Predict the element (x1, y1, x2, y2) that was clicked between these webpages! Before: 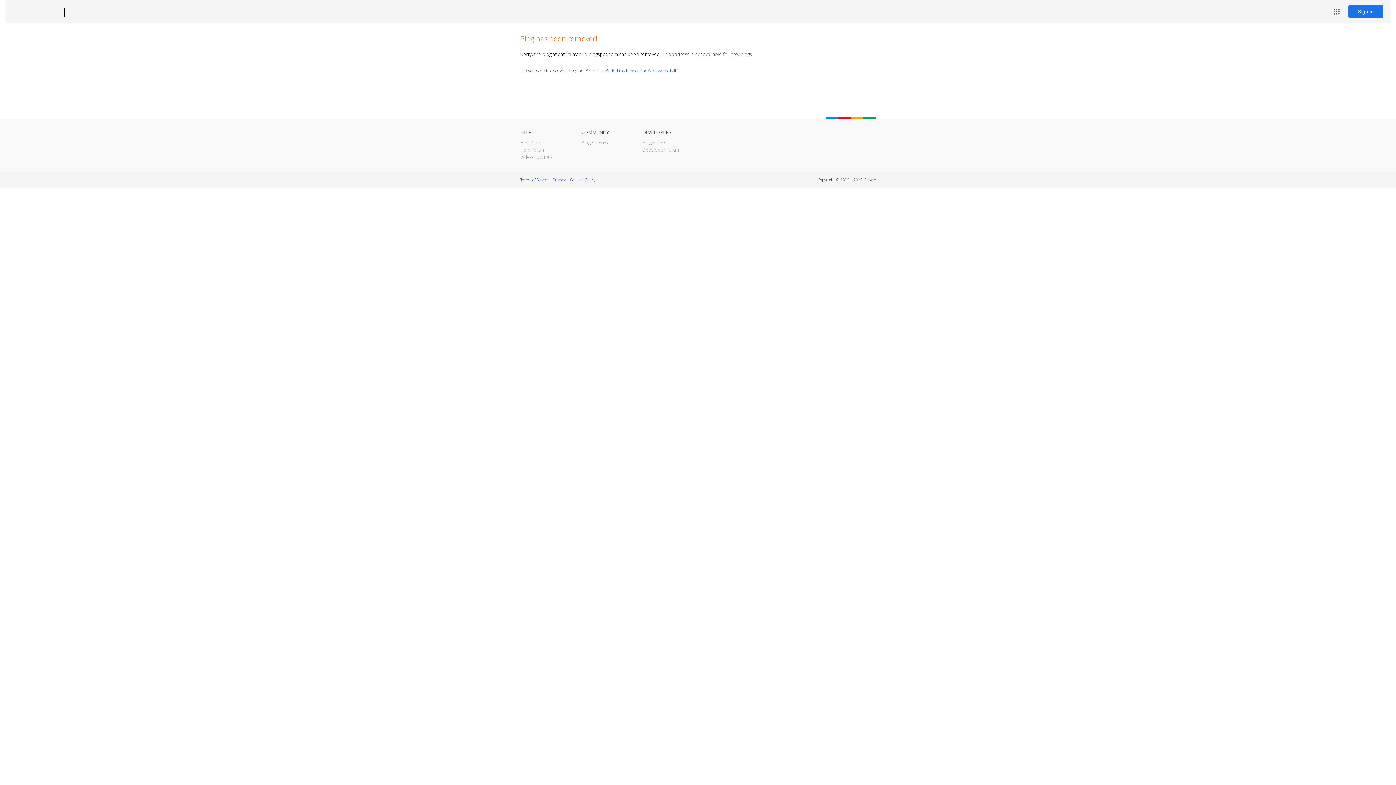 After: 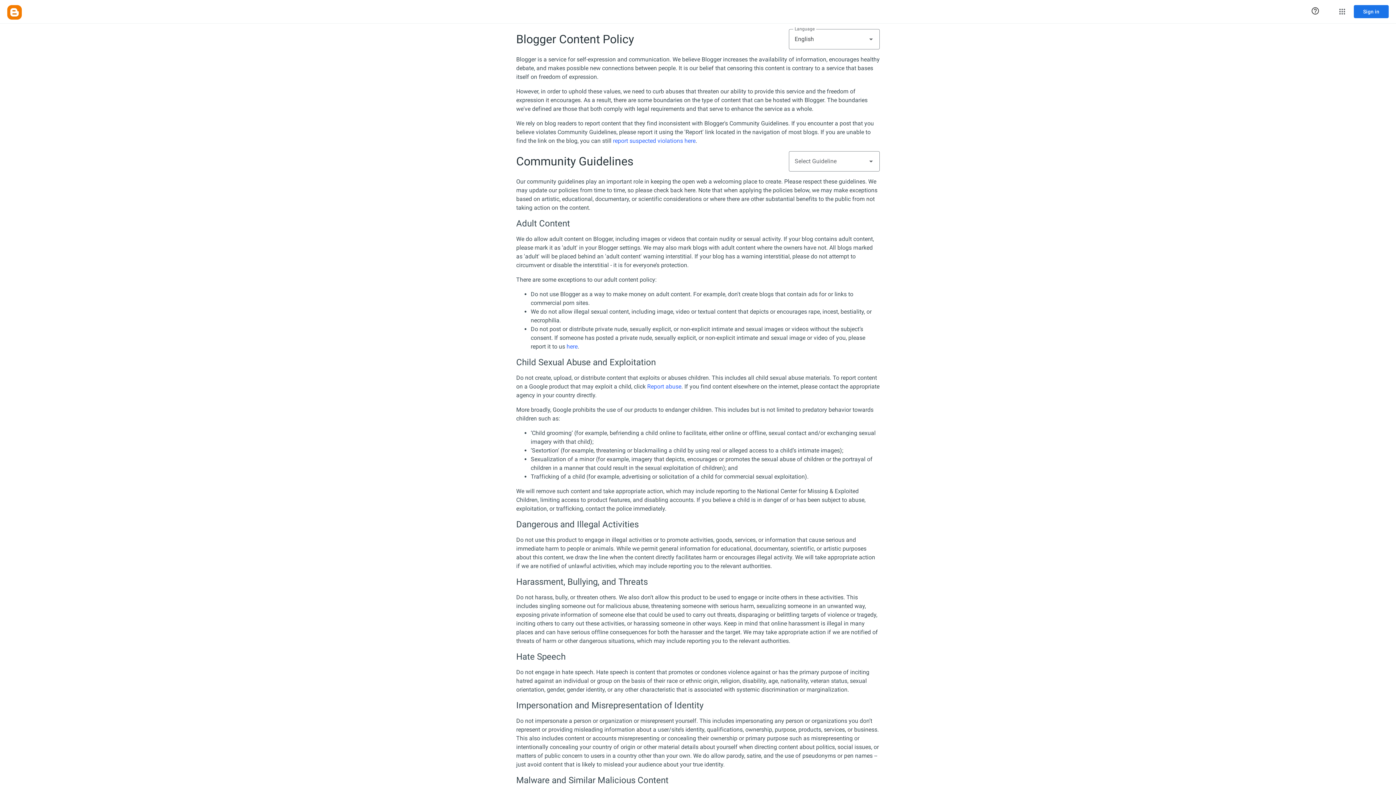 Action: bbox: (570, 177, 595, 182) label: Content Policy